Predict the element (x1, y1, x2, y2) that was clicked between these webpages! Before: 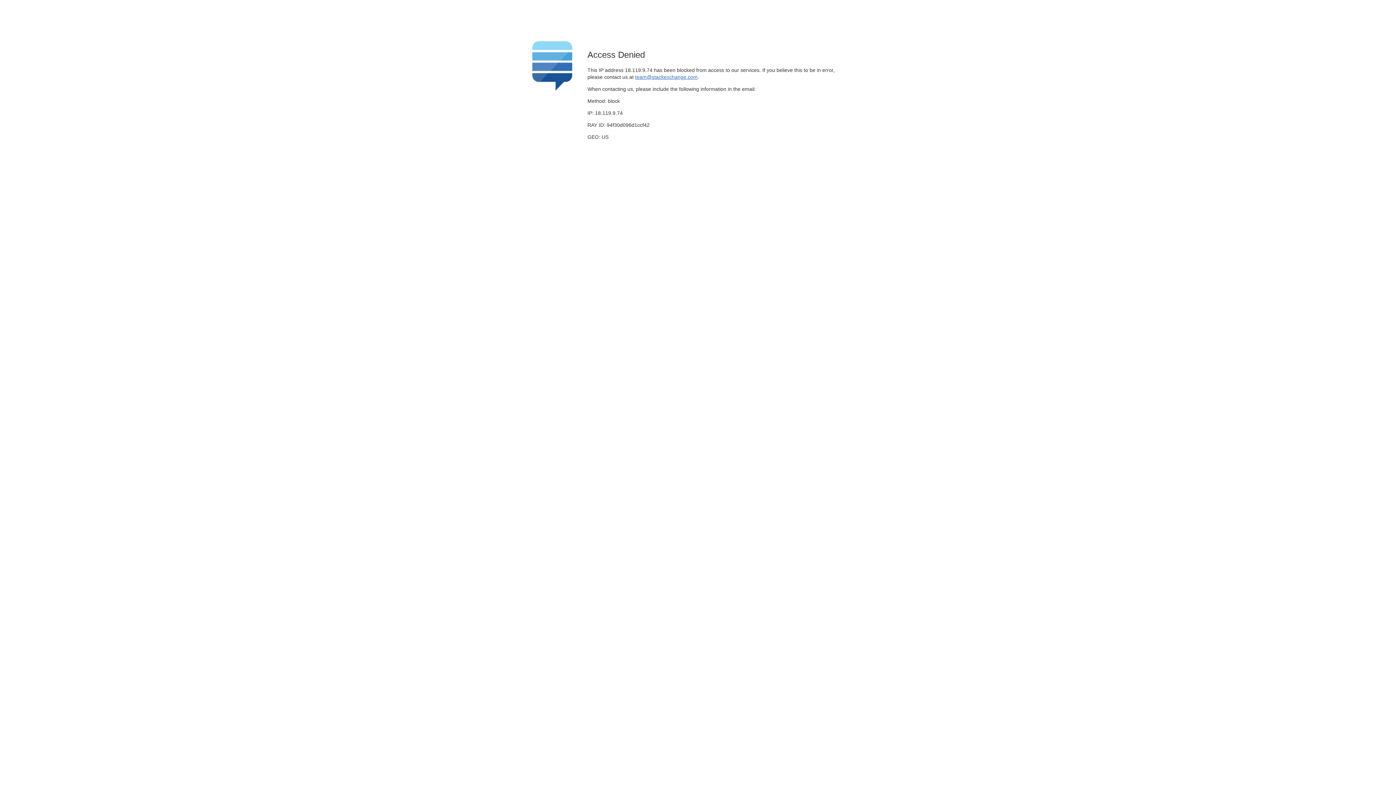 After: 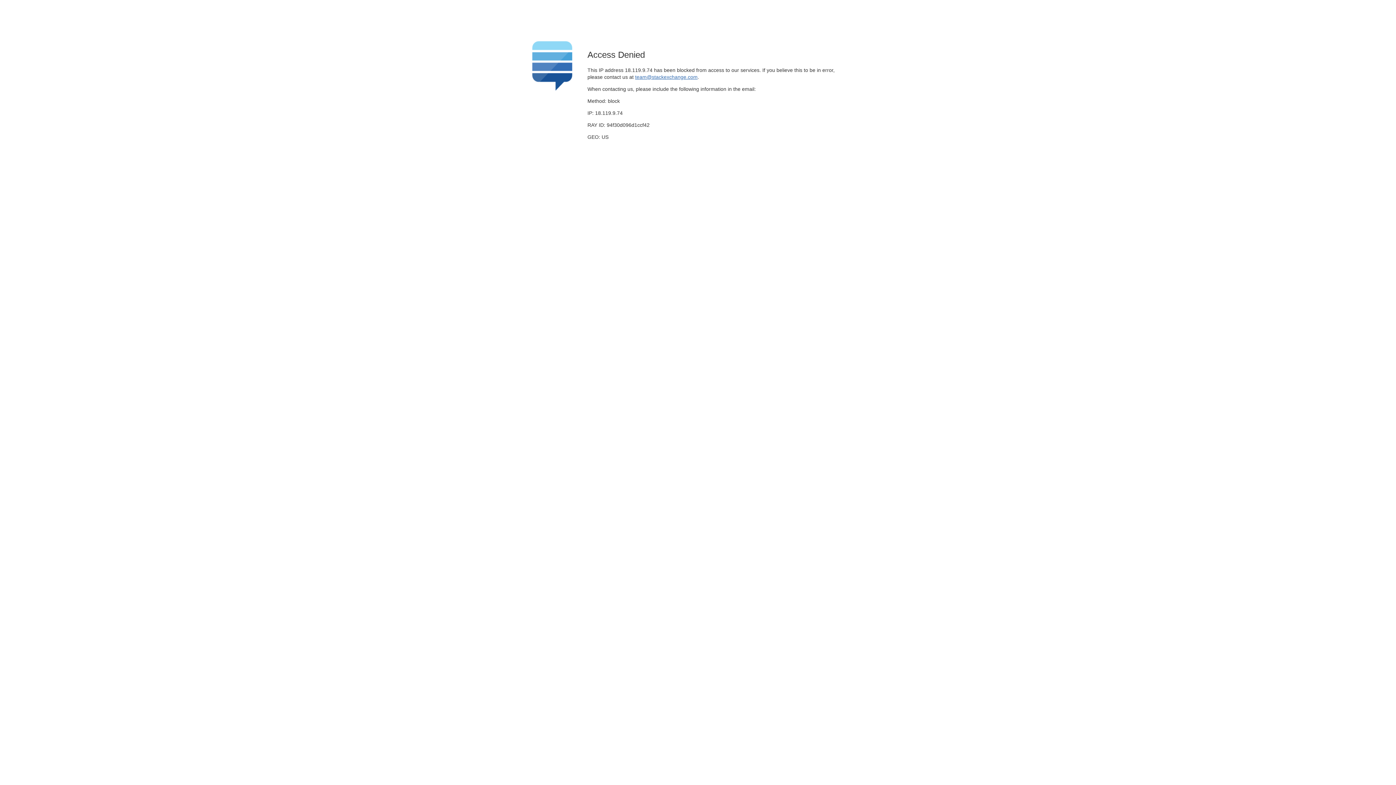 Action: label: team@stackexchange.com bbox: (635, 74, 697, 79)